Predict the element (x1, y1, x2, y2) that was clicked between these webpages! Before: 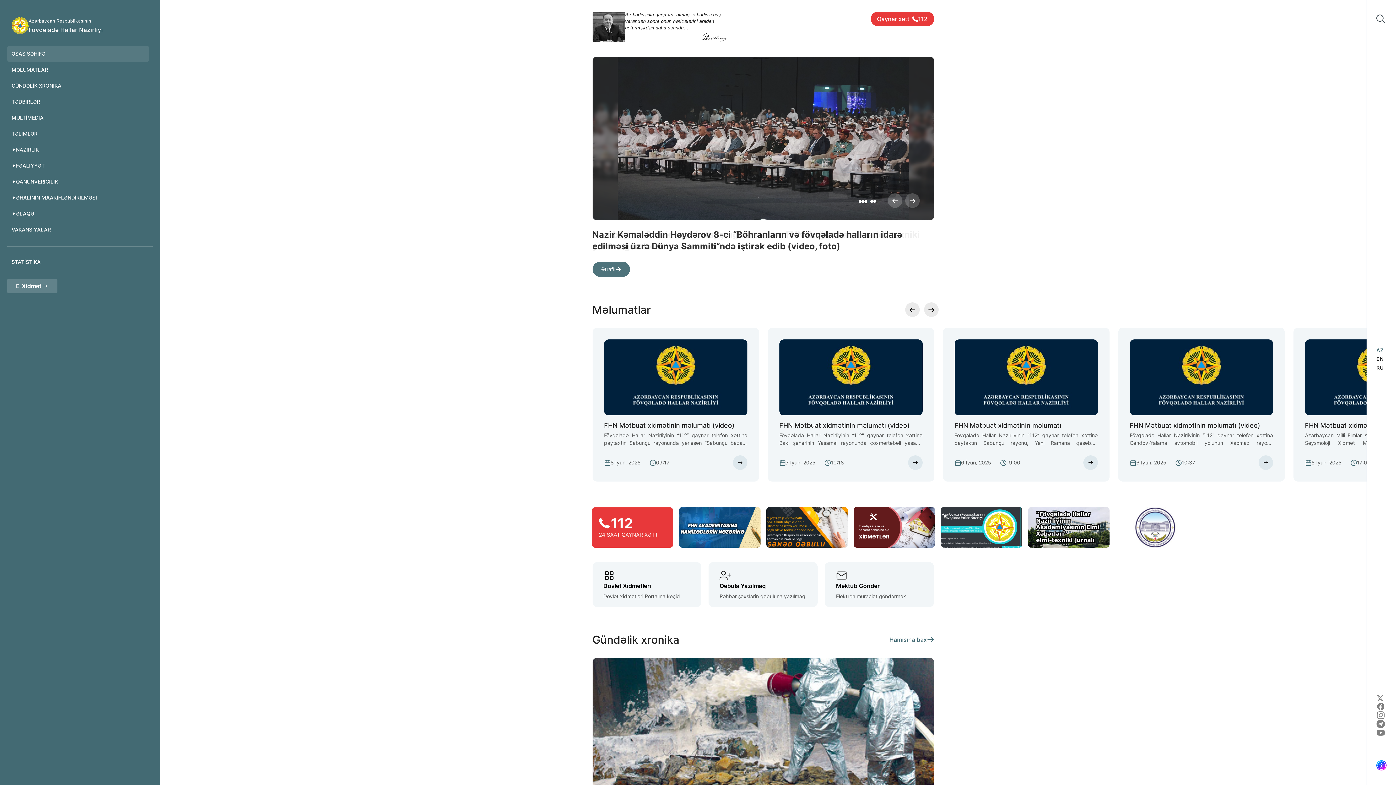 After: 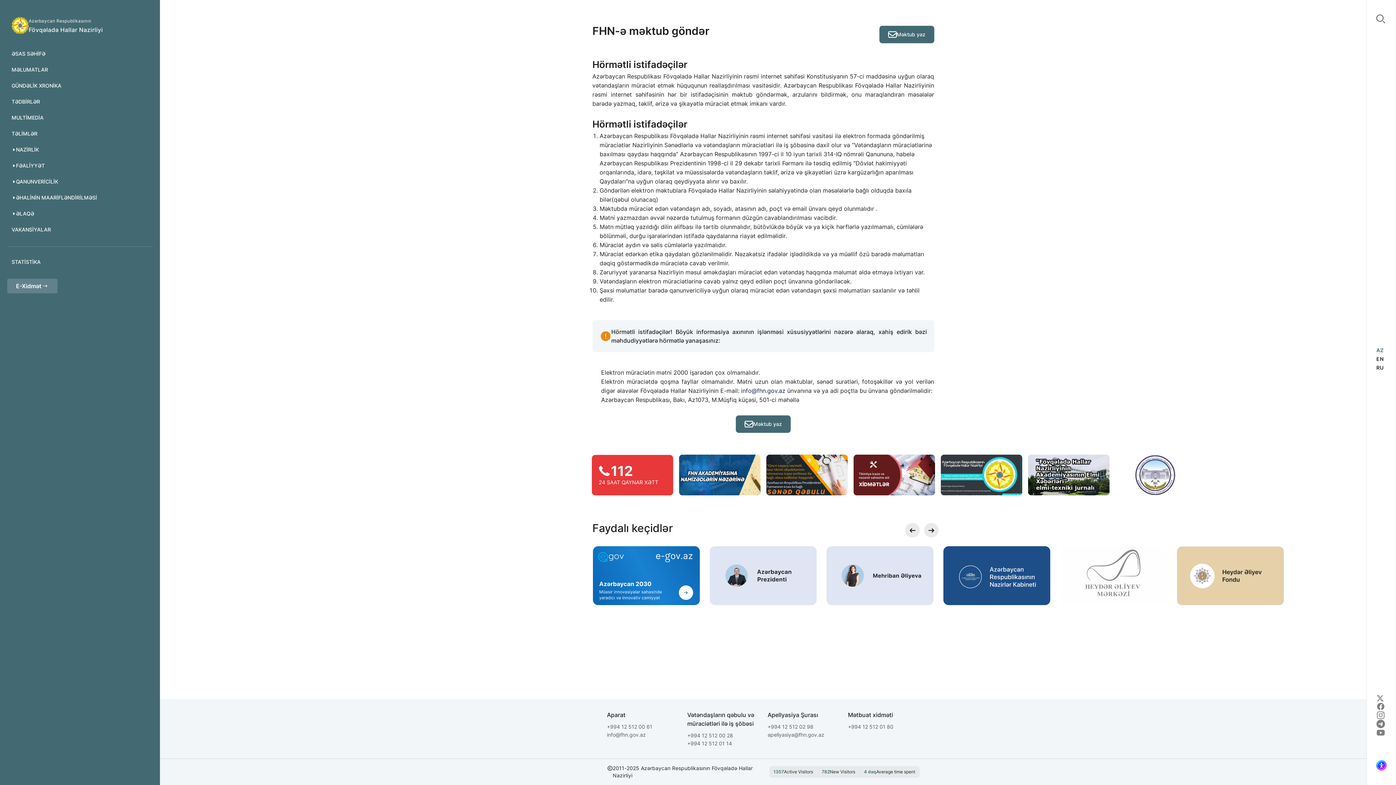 Action: bbox: (825, 562, 934, 607) label: Məktub Göndər
Elektron müraciət göndərmək